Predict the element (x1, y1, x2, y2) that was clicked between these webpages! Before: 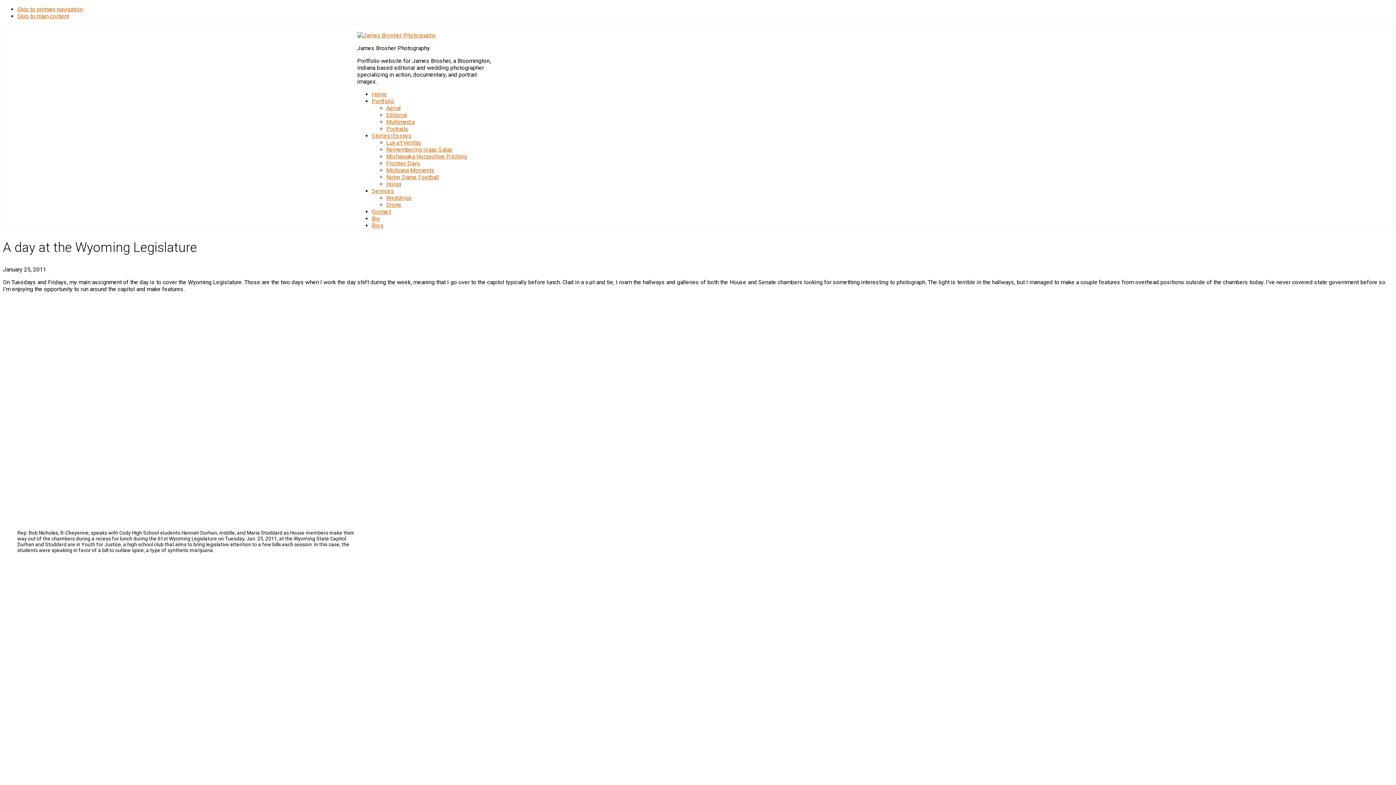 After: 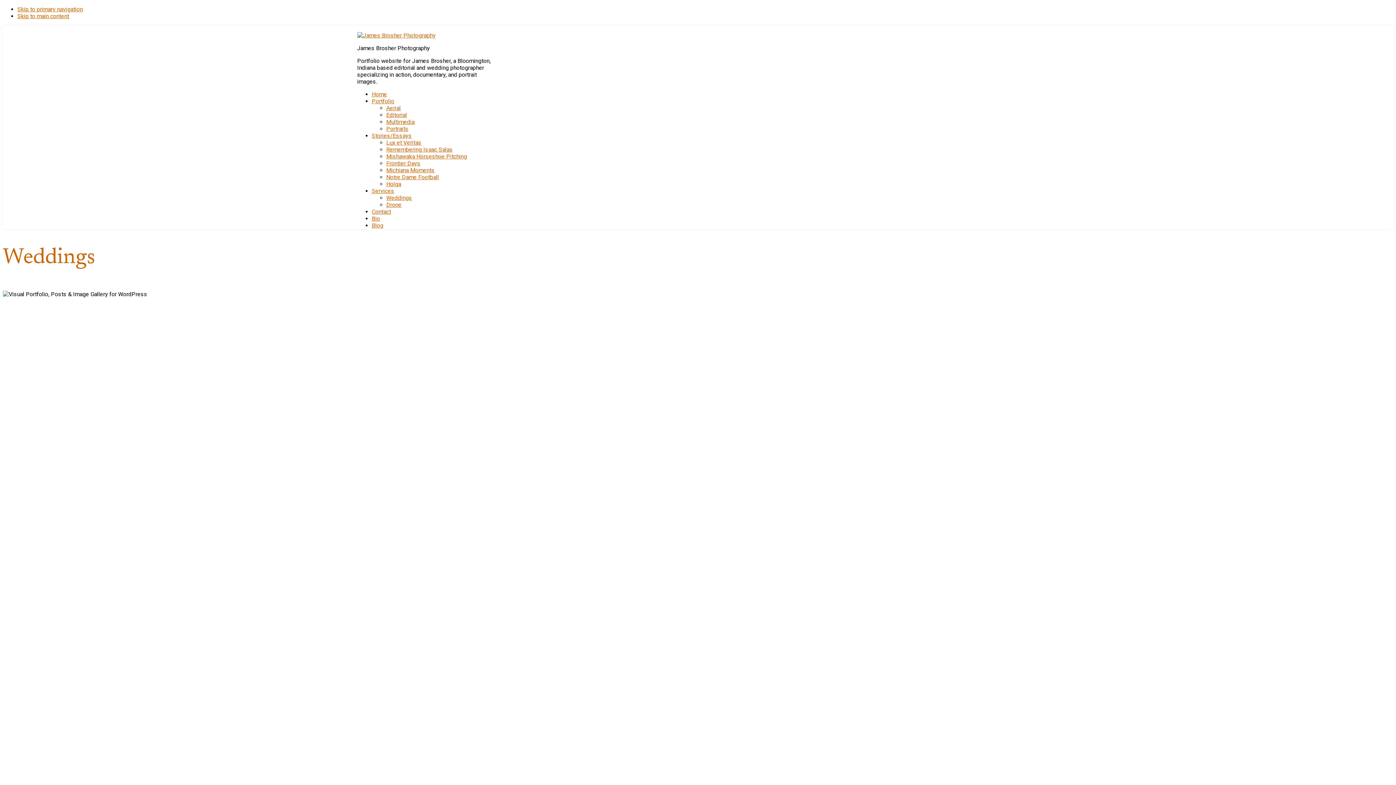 Action: bbox: (386, 194, 412, 201) label: Weddings